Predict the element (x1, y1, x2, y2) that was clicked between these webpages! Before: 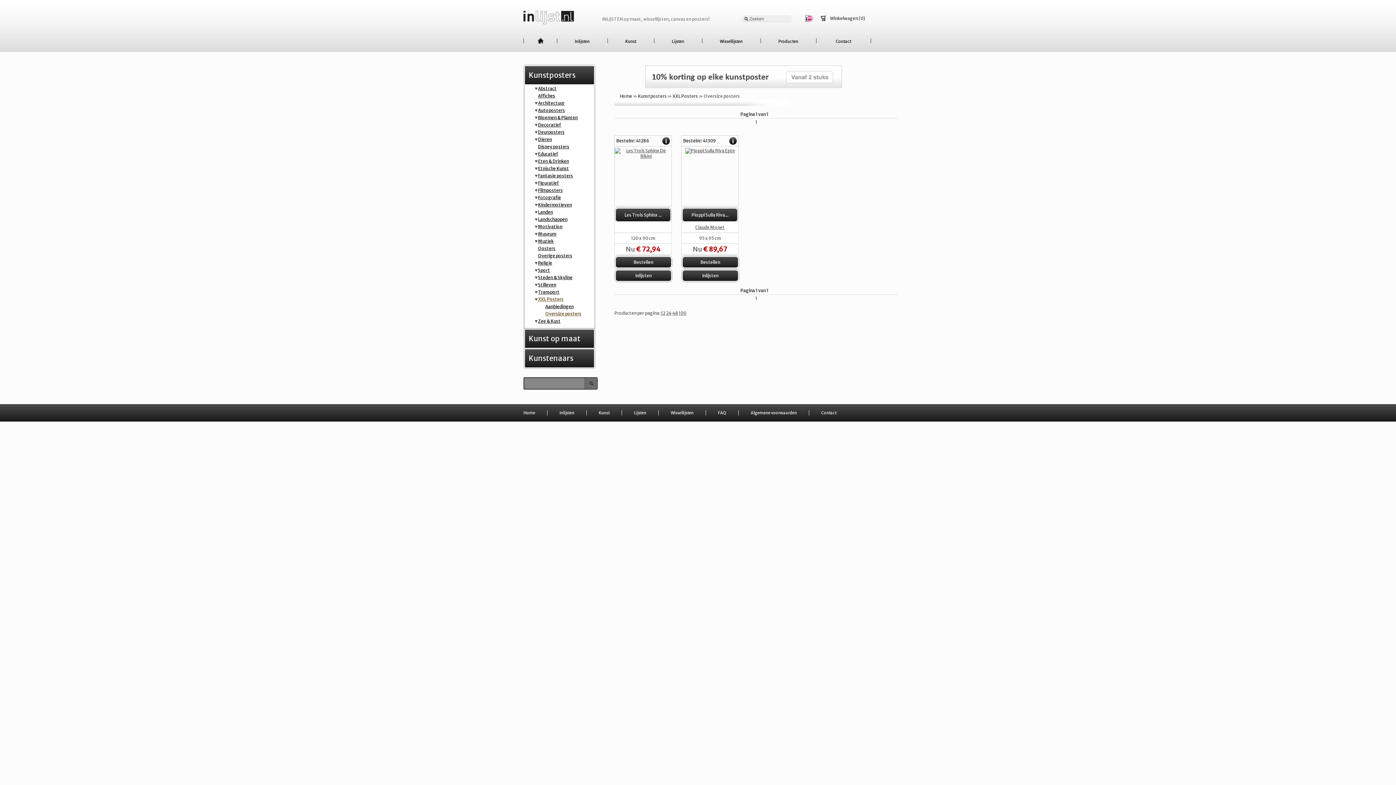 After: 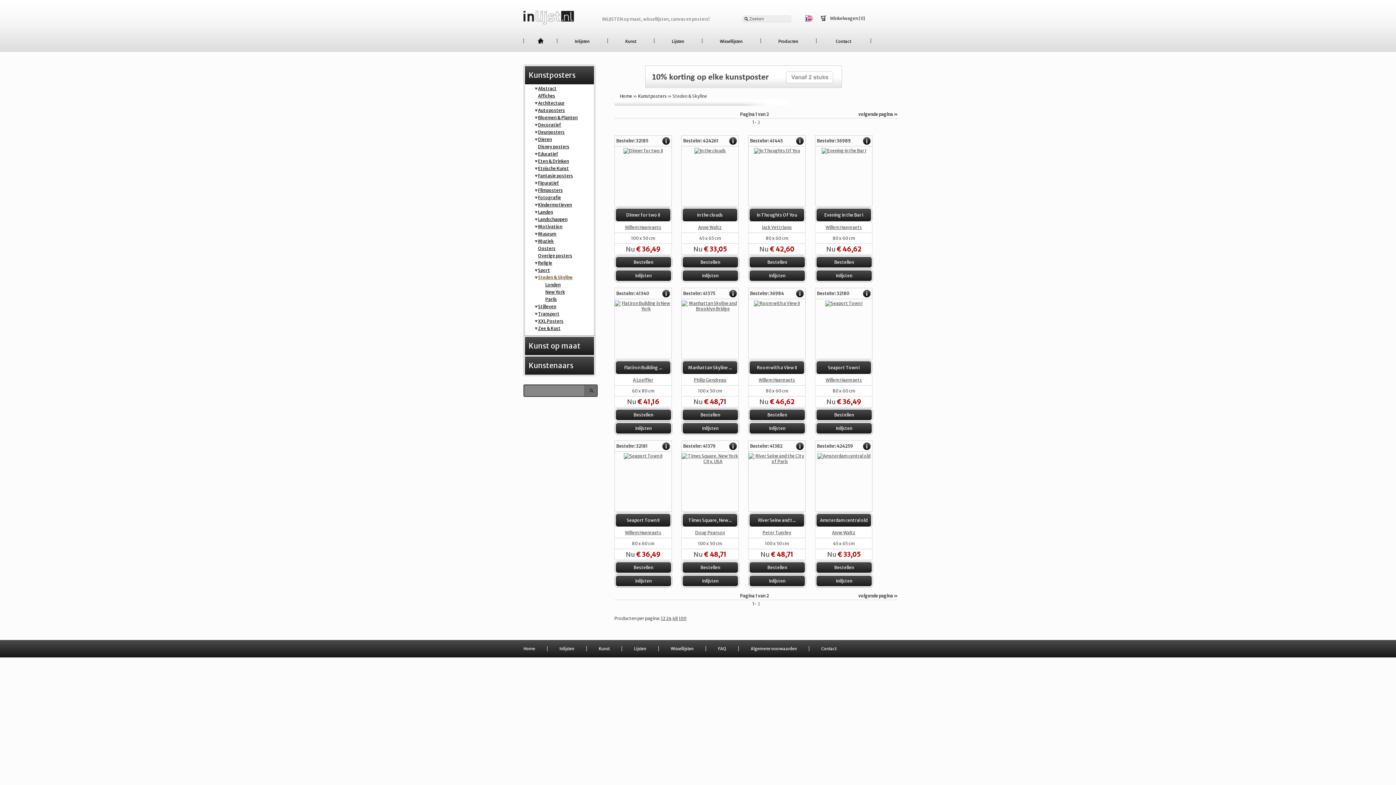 Action: label: Steden & Skyline bbox: (538, 274, 572, 280)